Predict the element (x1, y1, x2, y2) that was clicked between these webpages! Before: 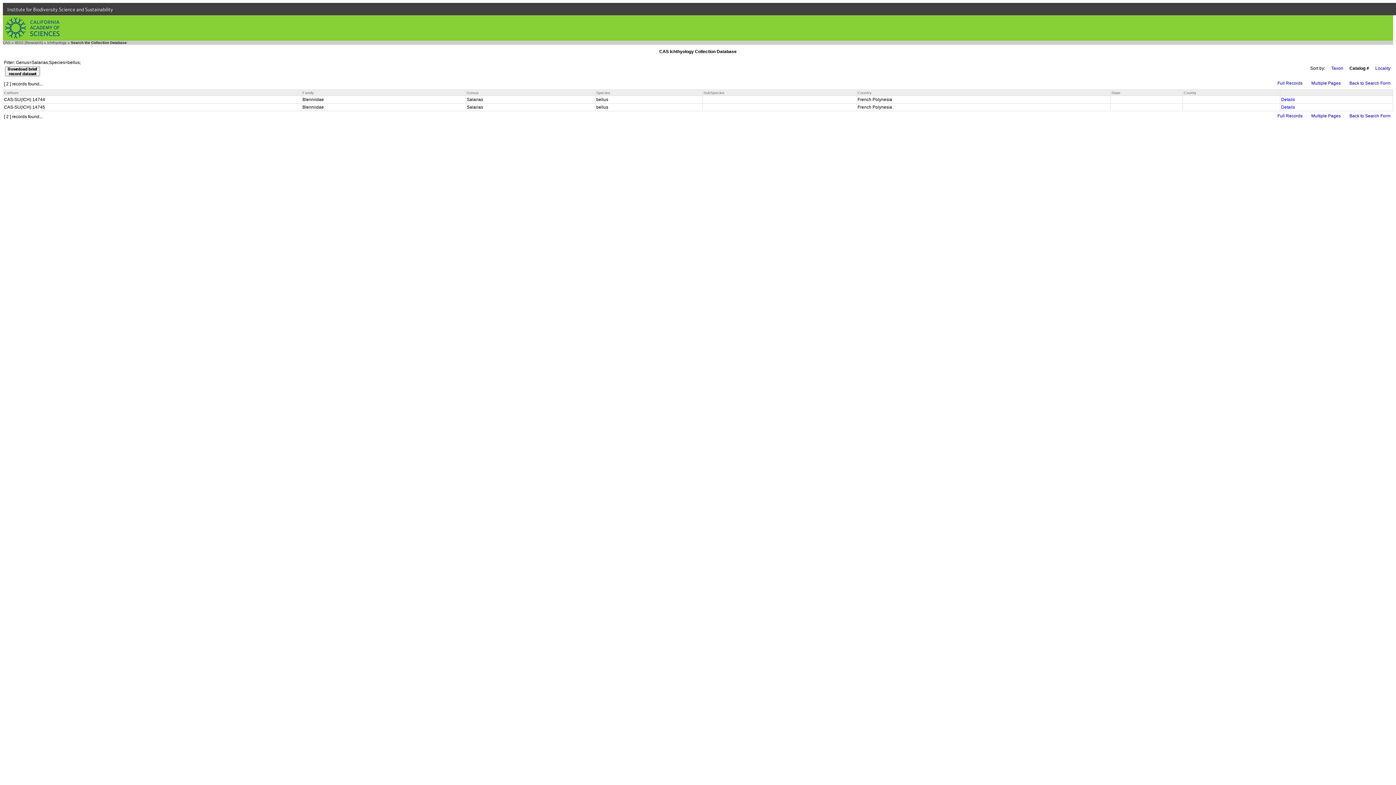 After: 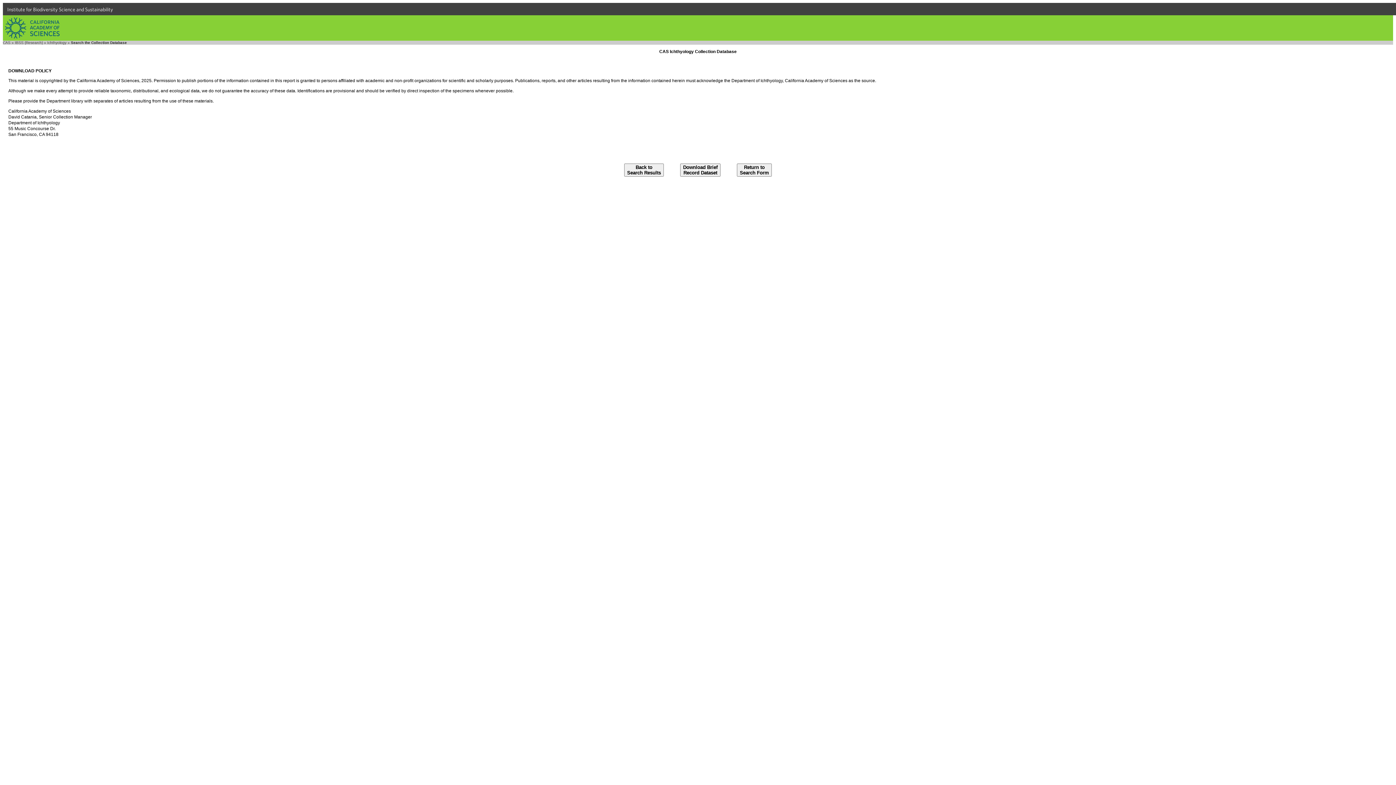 Action: bbox: (5, 66, 40, 76)